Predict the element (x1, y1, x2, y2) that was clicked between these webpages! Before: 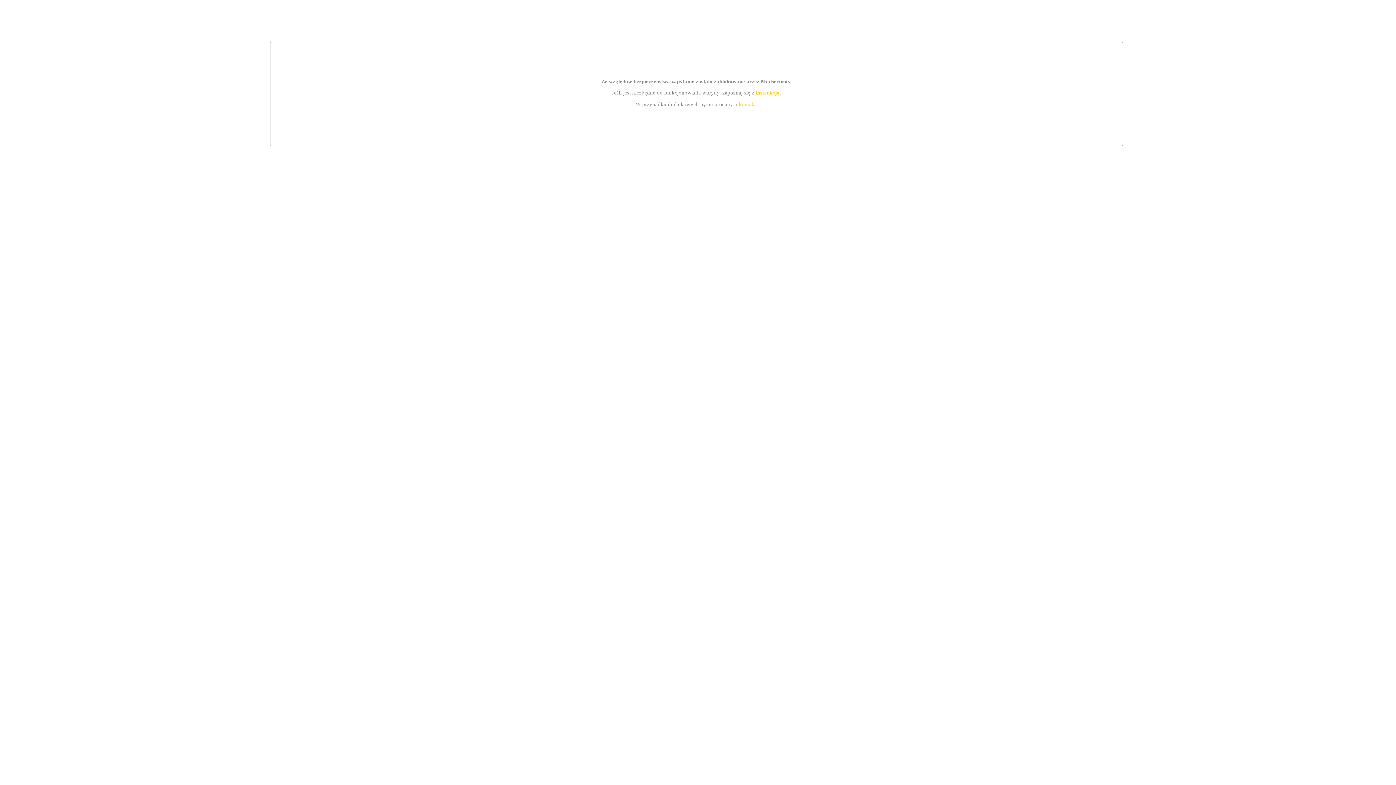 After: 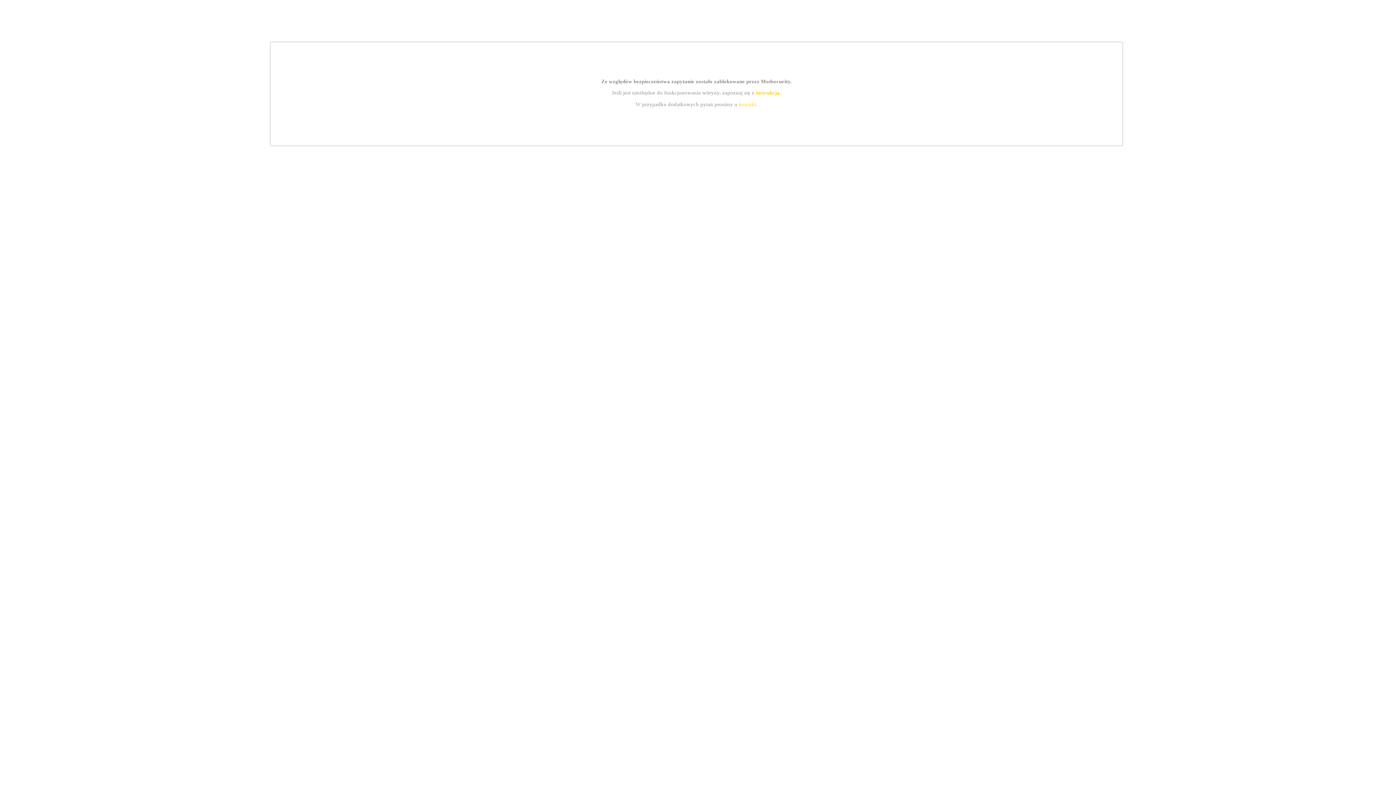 Action: bbox: (739, 101, 756, 107) label: kontakt